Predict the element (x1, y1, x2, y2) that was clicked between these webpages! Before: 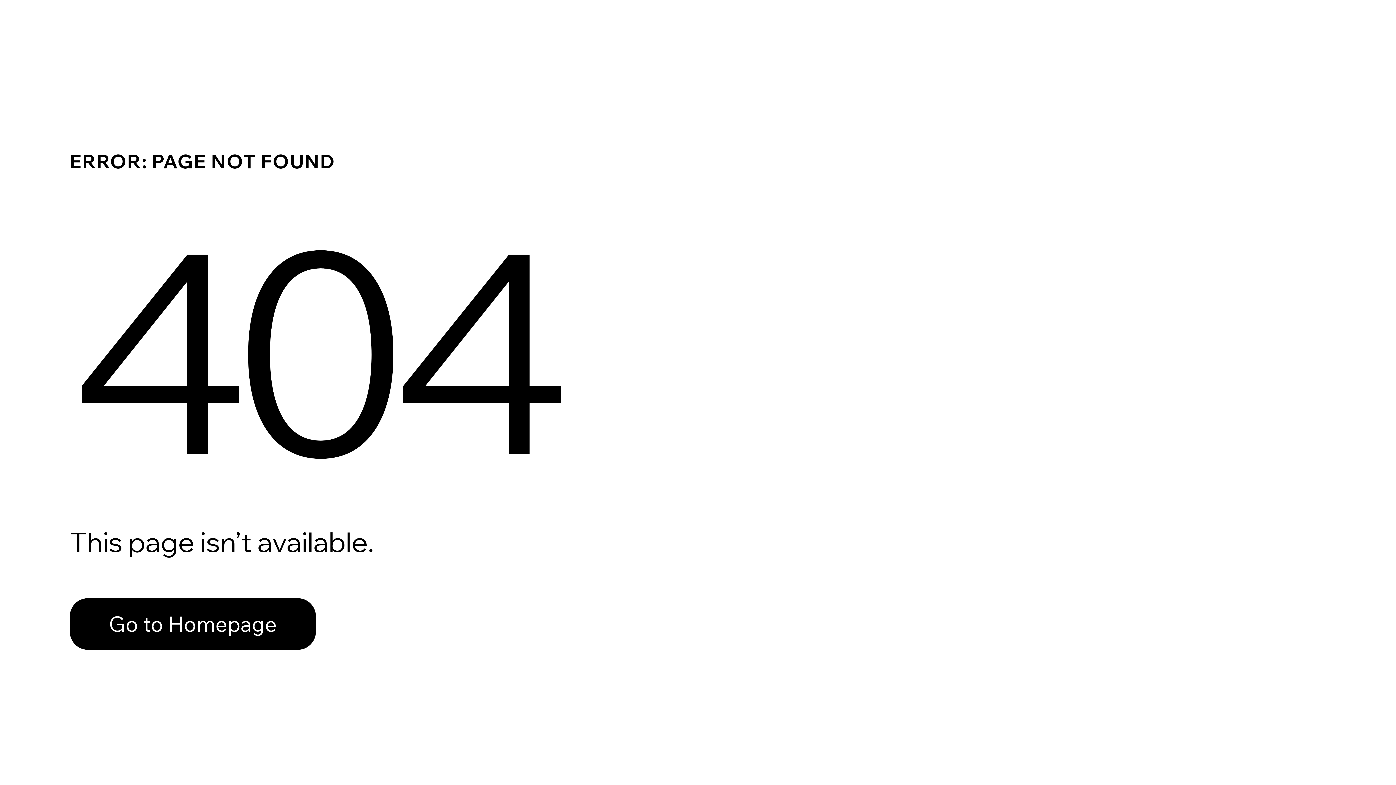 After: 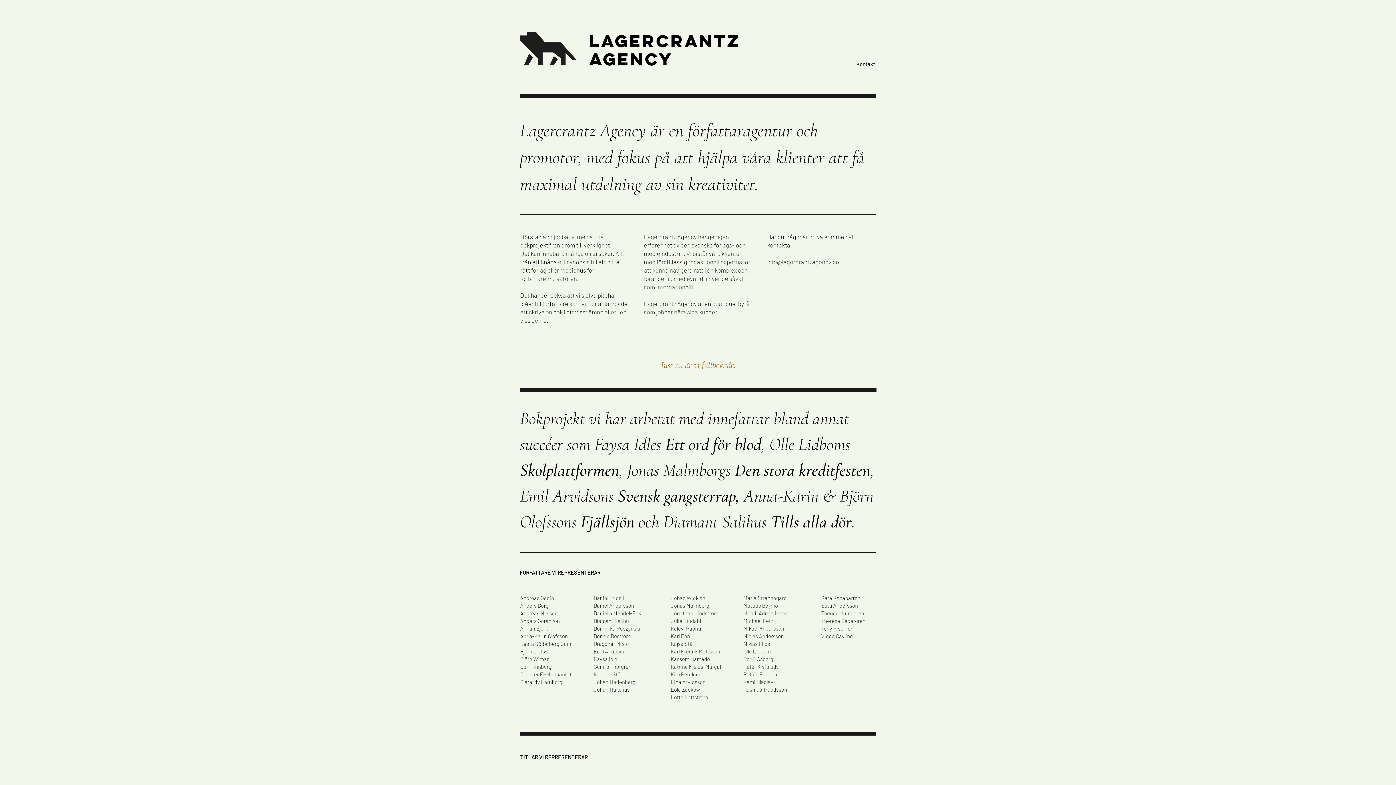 Action: bbox: (69, 582, 768, 659) label: Go to Homepage